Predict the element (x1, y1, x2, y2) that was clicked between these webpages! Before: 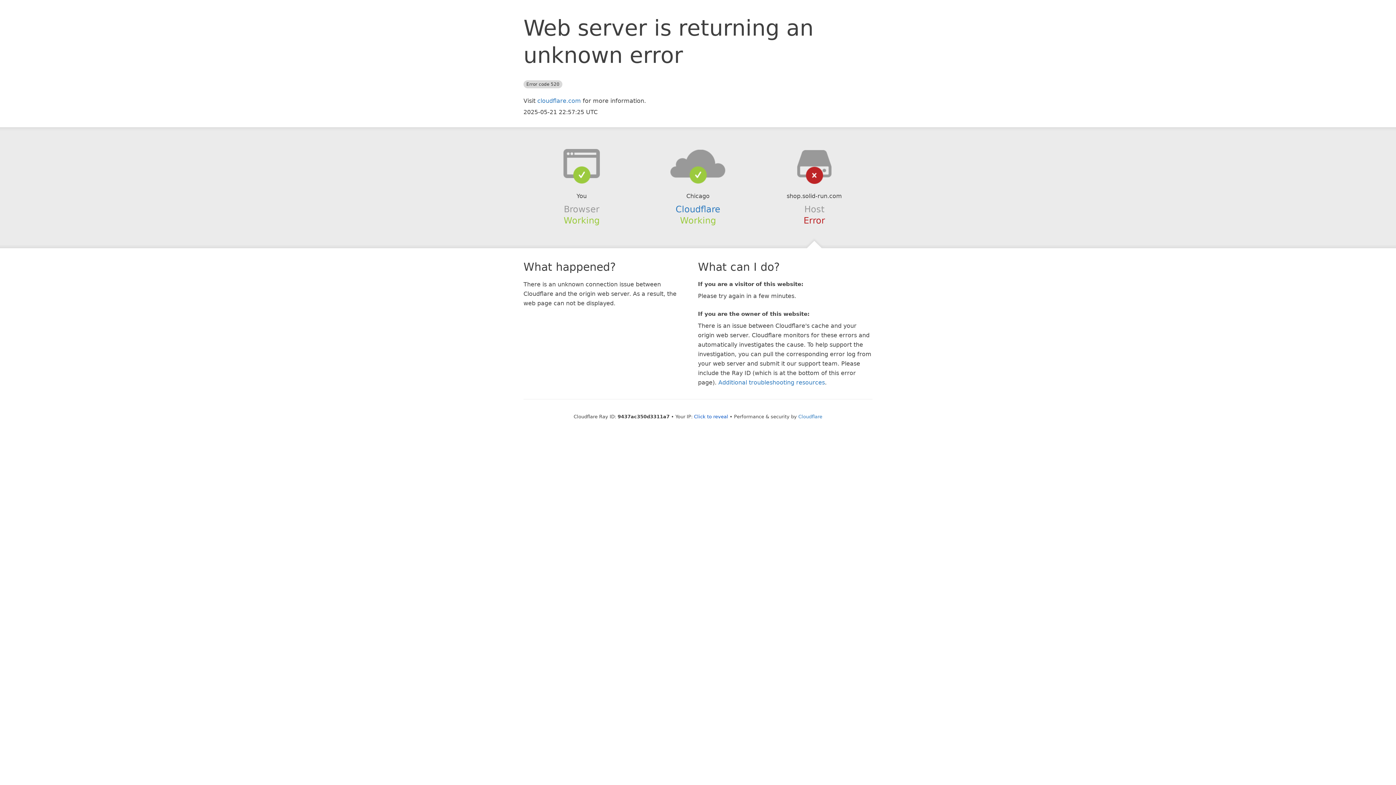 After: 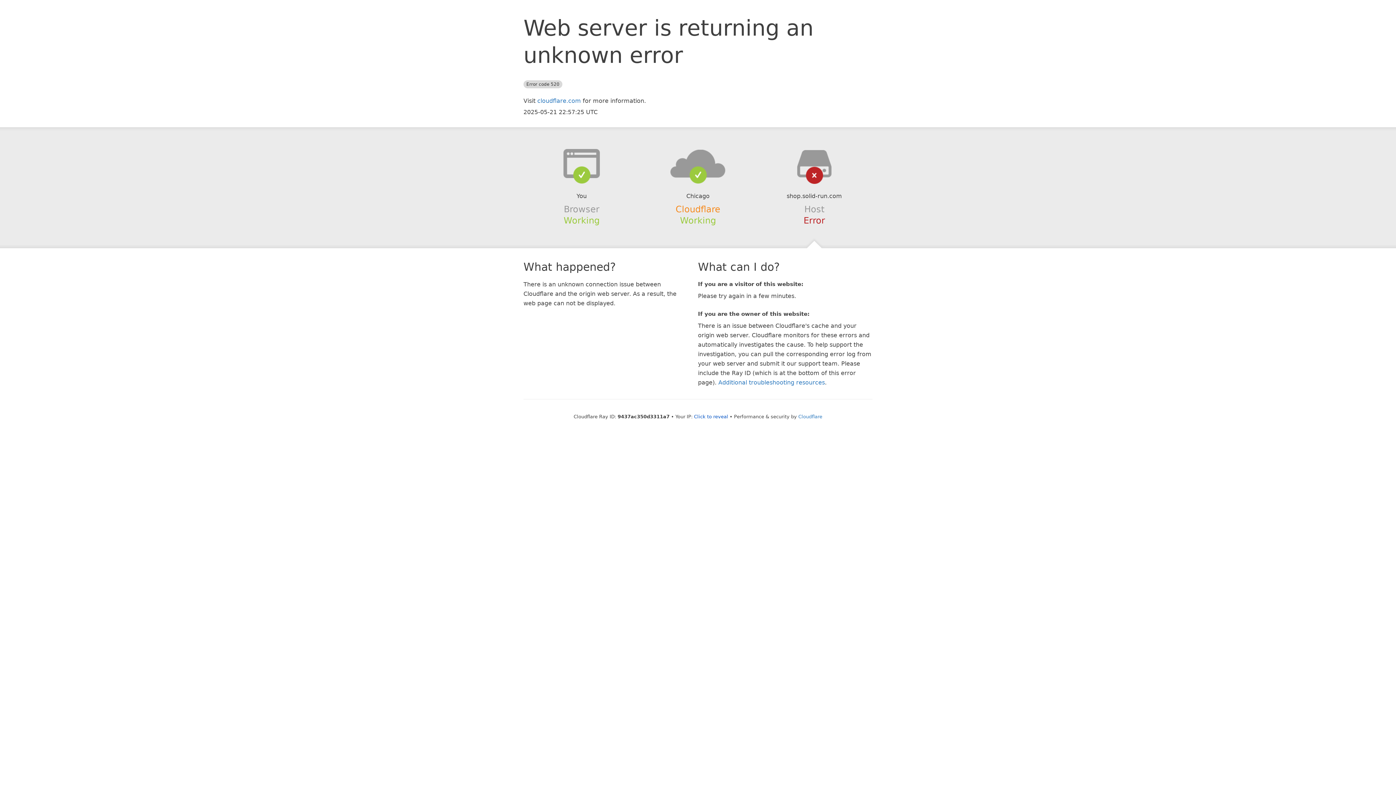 Action: label: Cloudflare bbox: (675, 204, 720, 214)